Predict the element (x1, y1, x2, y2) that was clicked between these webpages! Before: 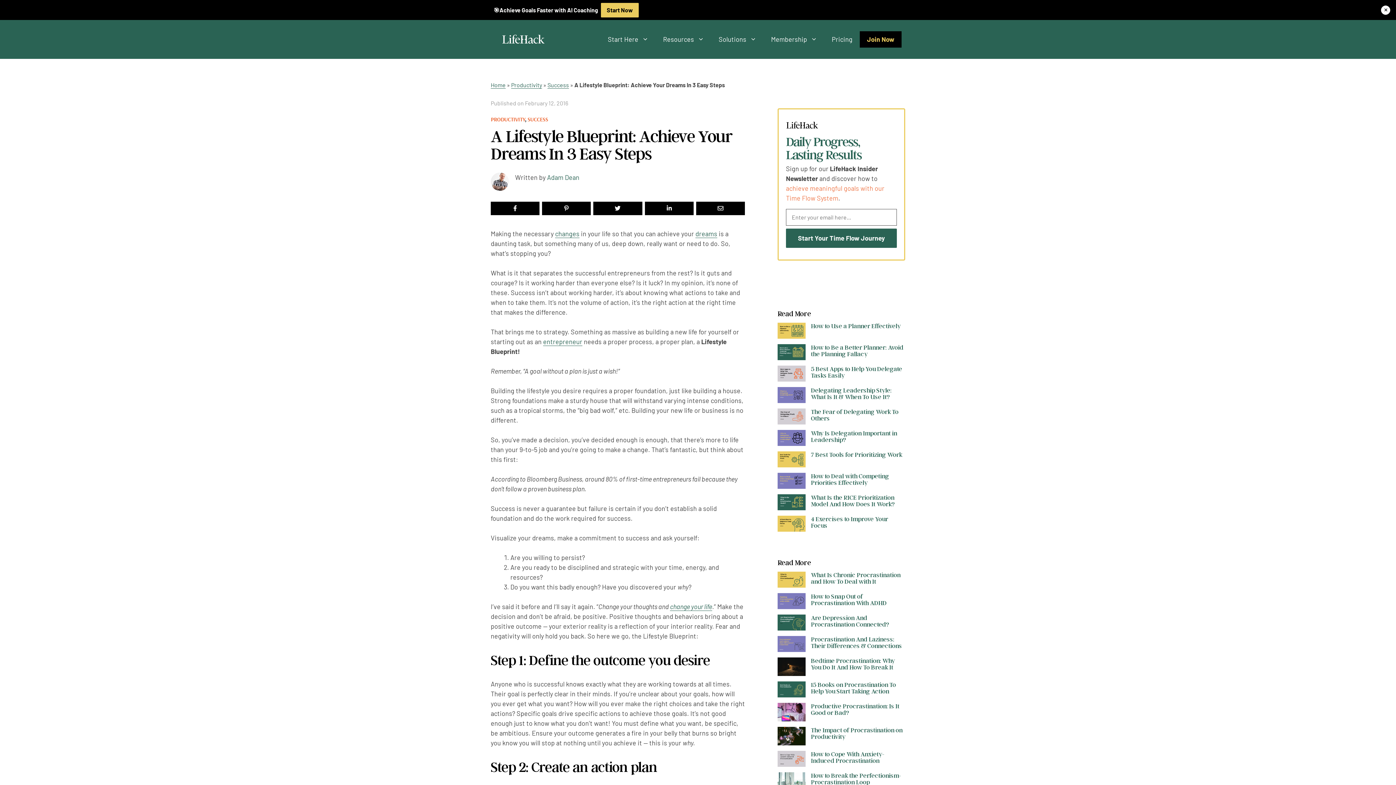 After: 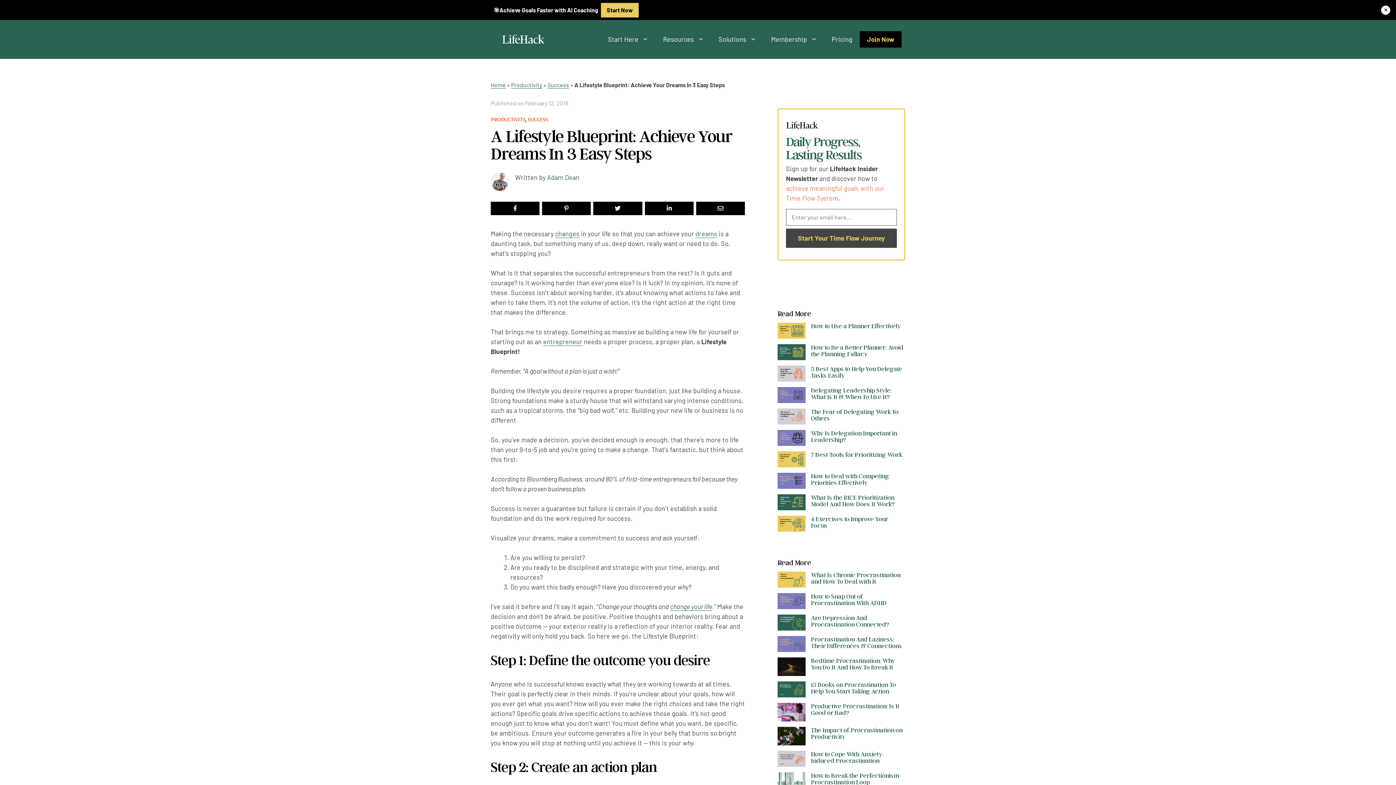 Action: label: + bbox: (804, 236, 820, 251)